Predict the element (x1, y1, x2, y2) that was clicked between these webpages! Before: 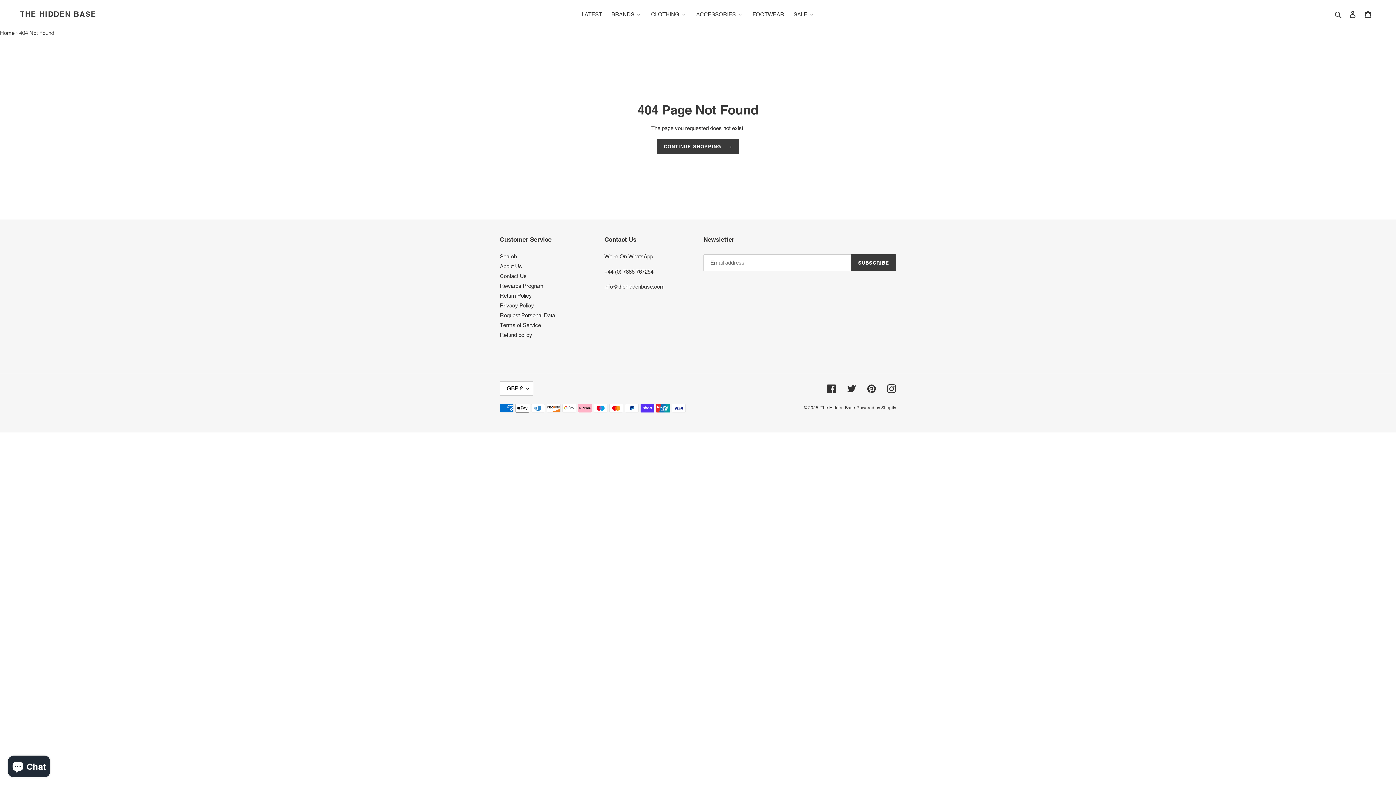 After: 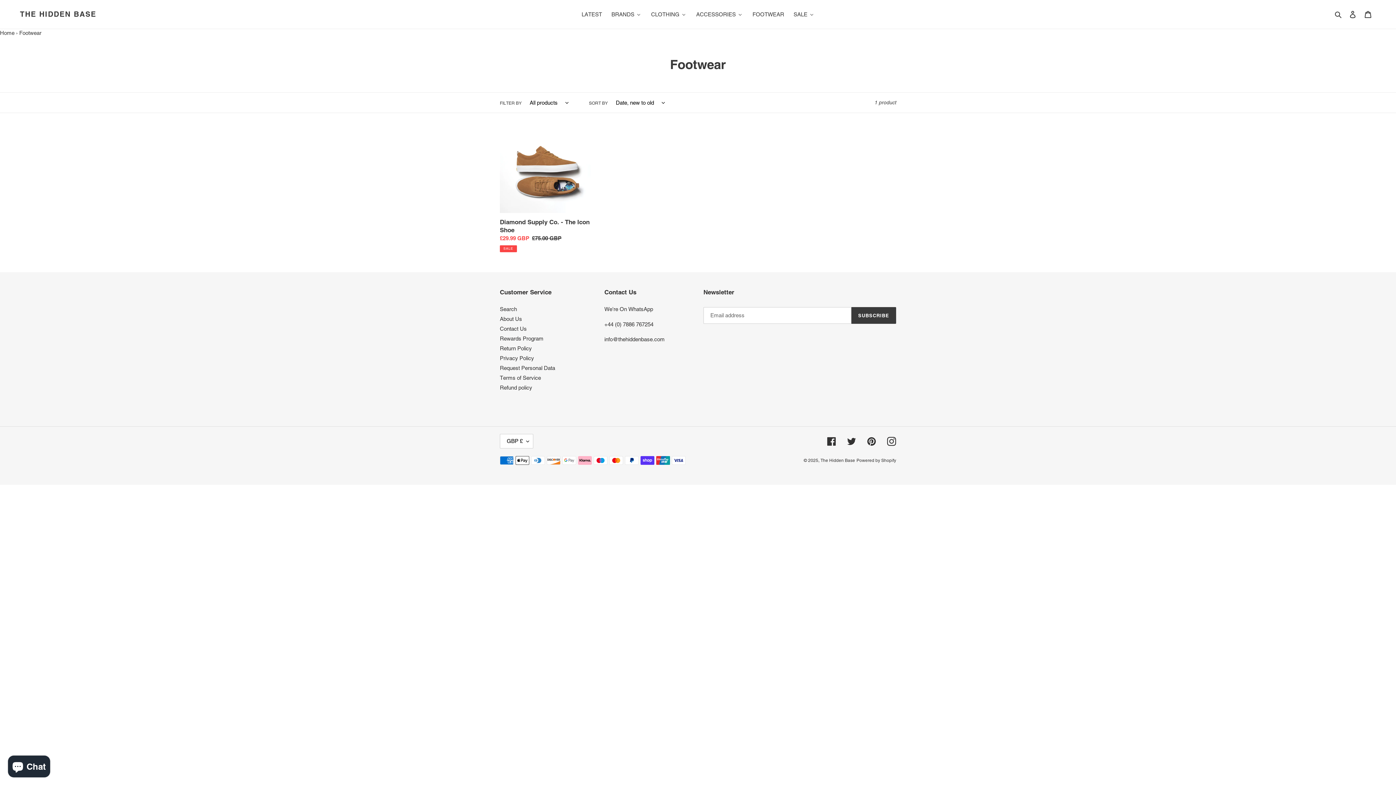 Action: bbox: (747, 9, 788, 19) label: FOOTWEAR